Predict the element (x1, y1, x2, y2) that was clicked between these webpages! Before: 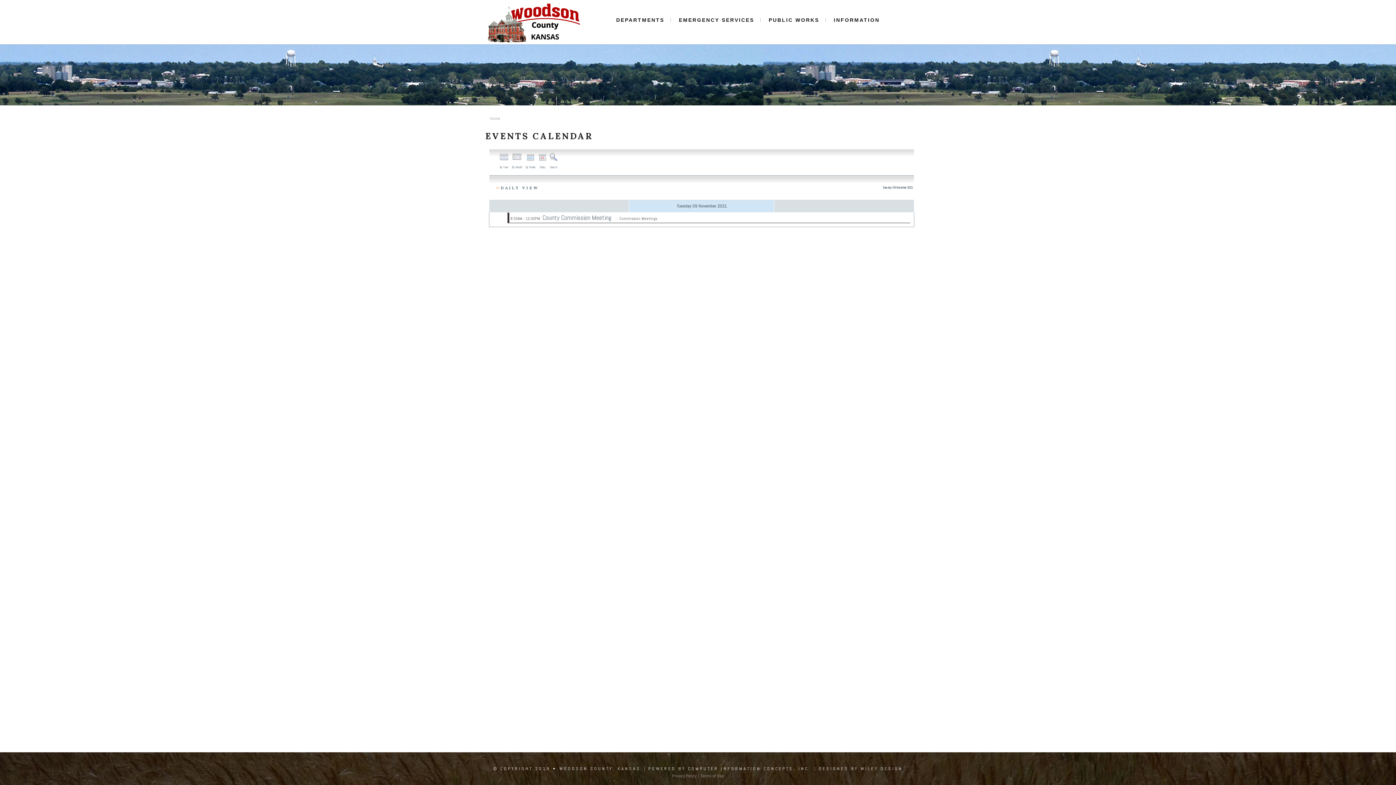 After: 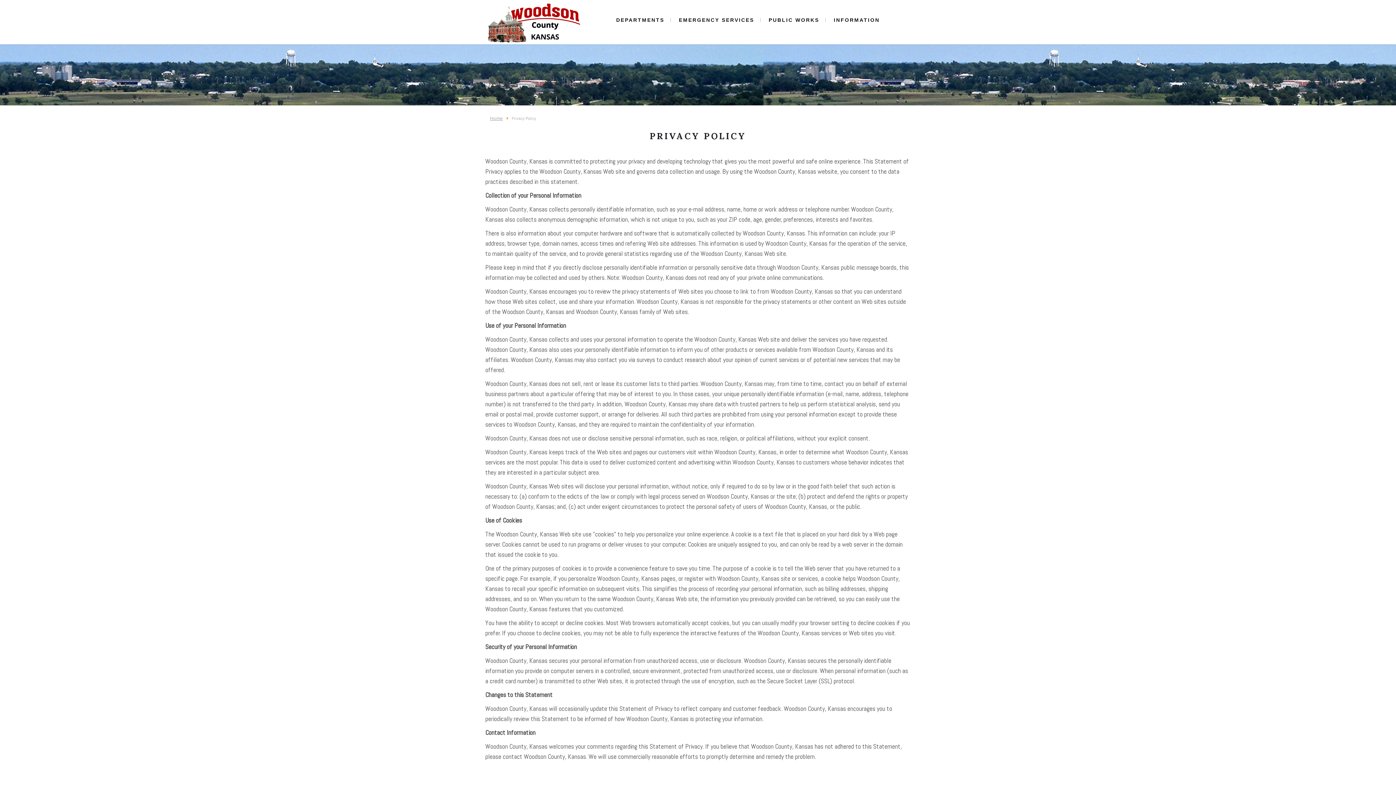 Action: label: Privacy Policy bbox: (672, 773, 696, 779)